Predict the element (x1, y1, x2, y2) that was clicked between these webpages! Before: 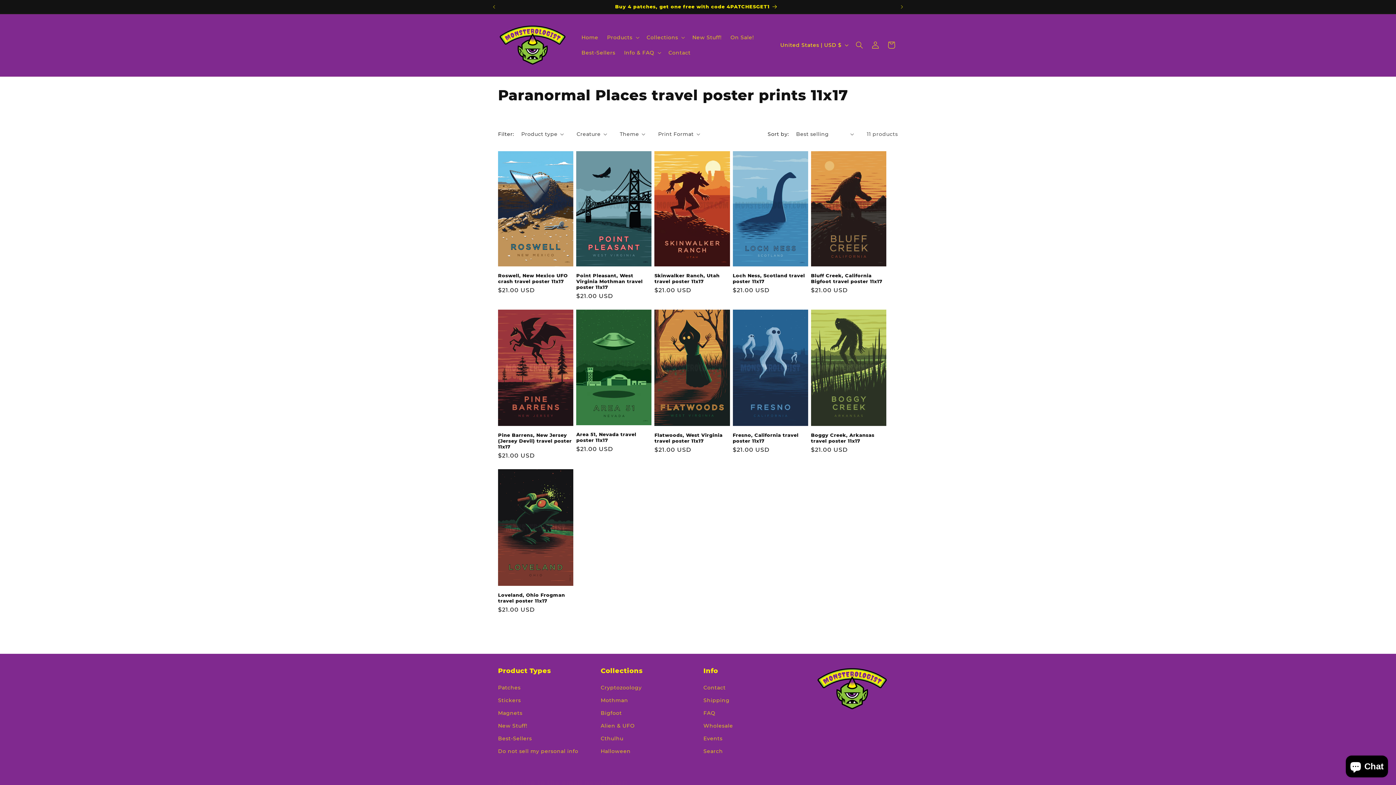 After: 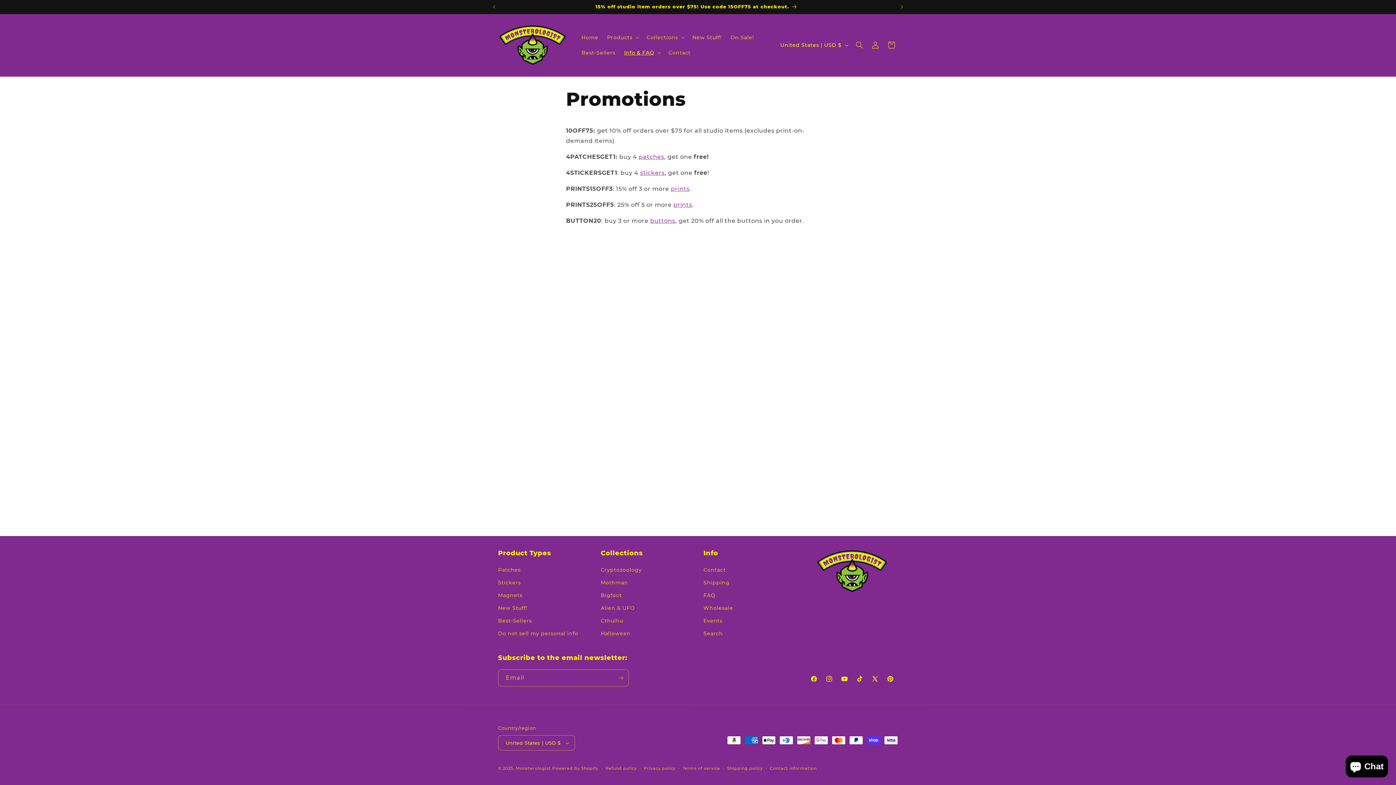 Action: label: 15% off studio item orders over $75! Use code 15OFF75 at checkout. bbox: (499, 0, 894, 13)